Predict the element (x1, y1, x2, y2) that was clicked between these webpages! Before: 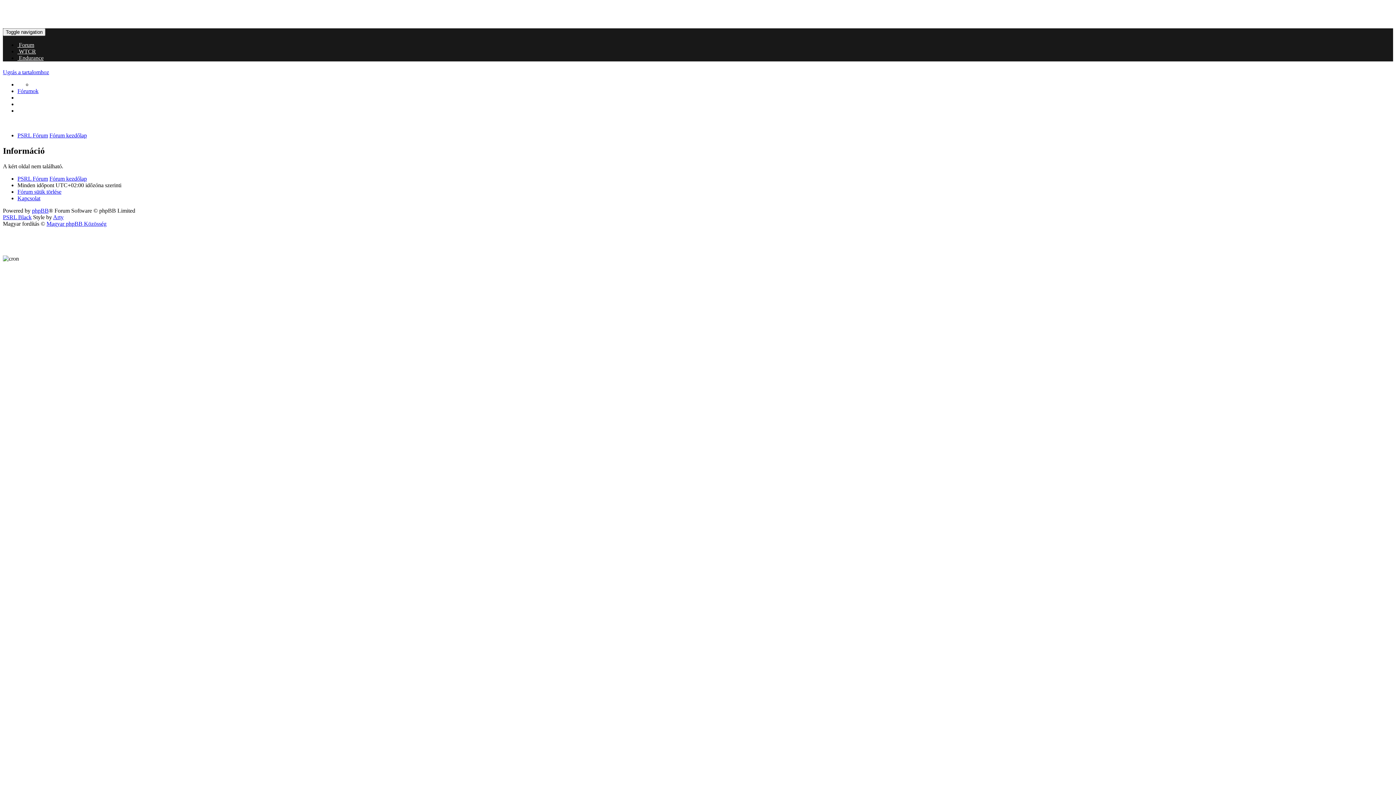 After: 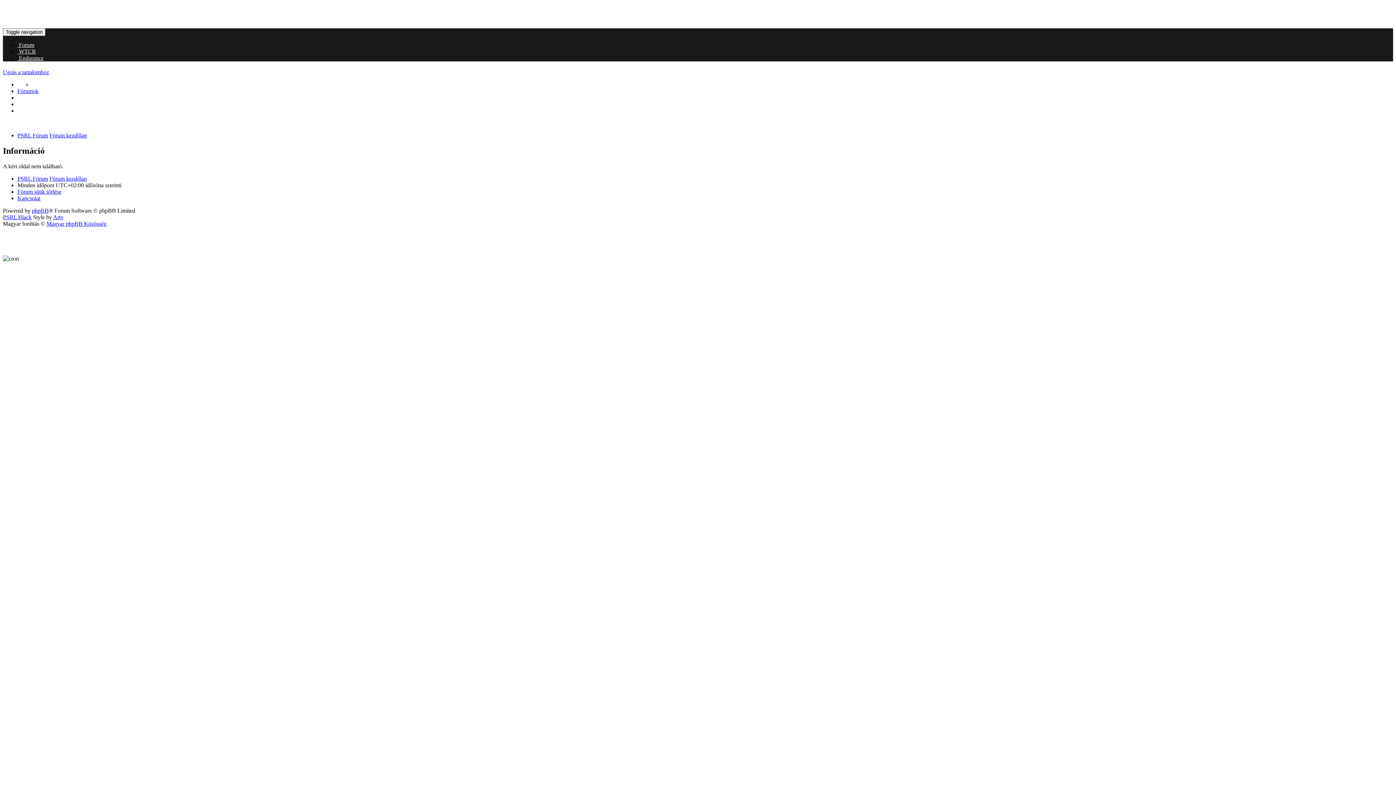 Action: bbox: (17, 54, 43, 61) label:  Endurance